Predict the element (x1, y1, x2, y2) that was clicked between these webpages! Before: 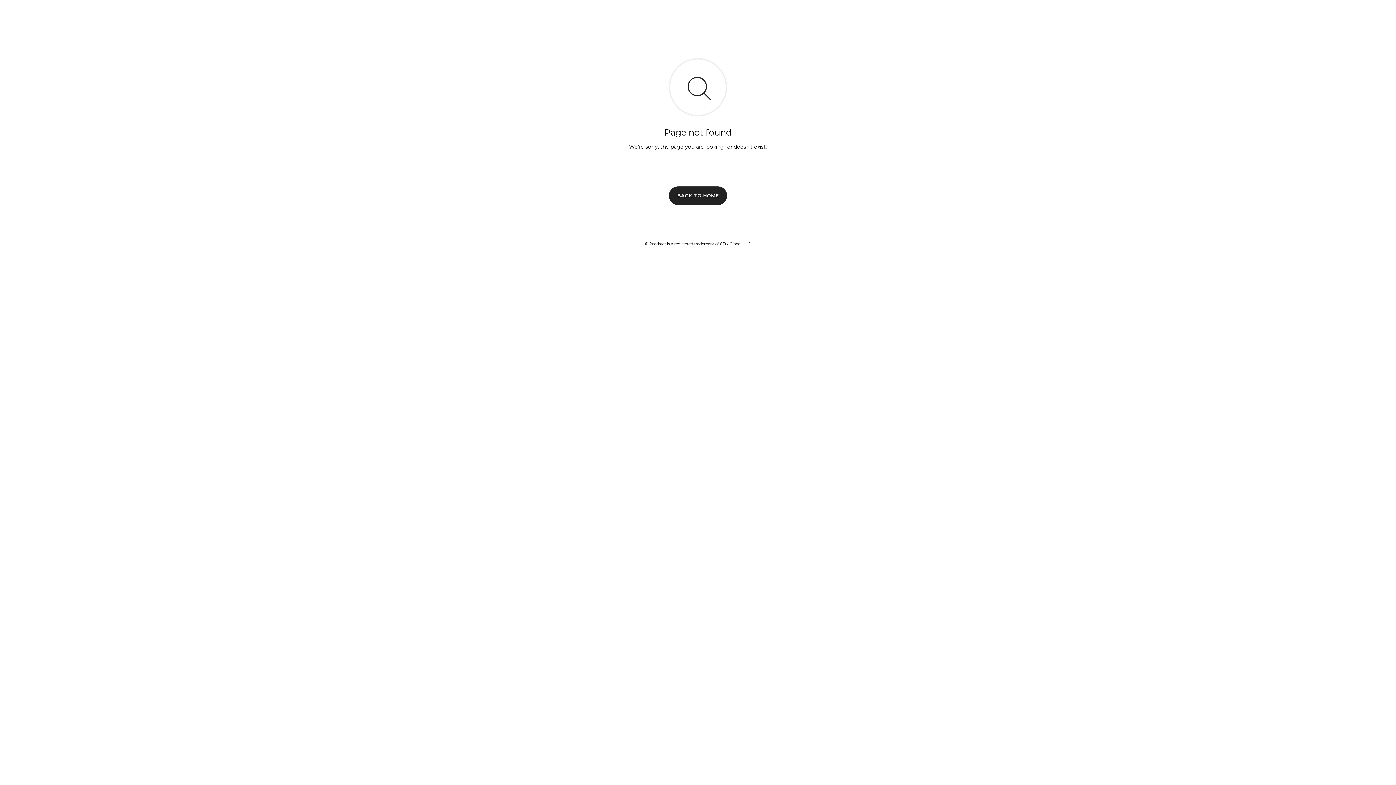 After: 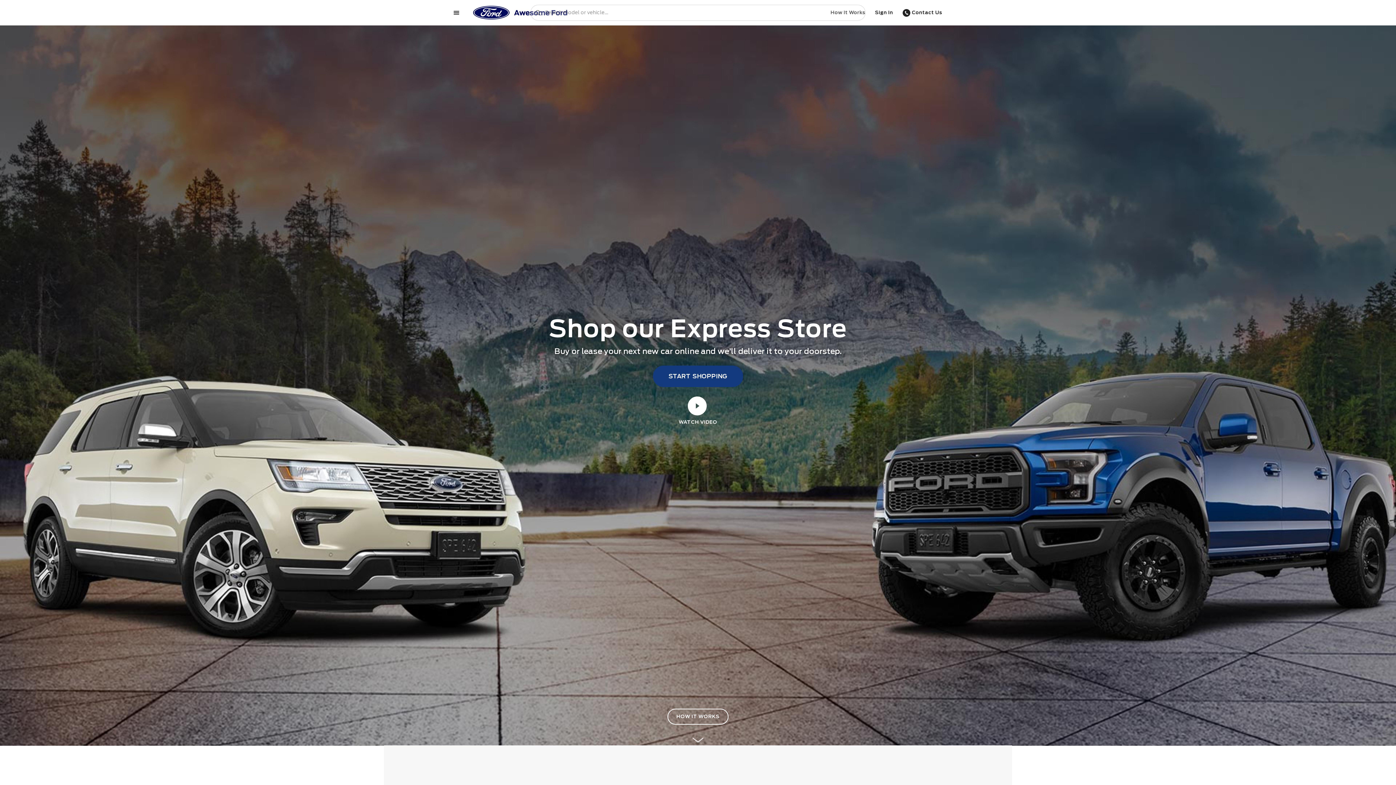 Action: label: BACK TO HOME bbox: (669, 186, 727, 204)